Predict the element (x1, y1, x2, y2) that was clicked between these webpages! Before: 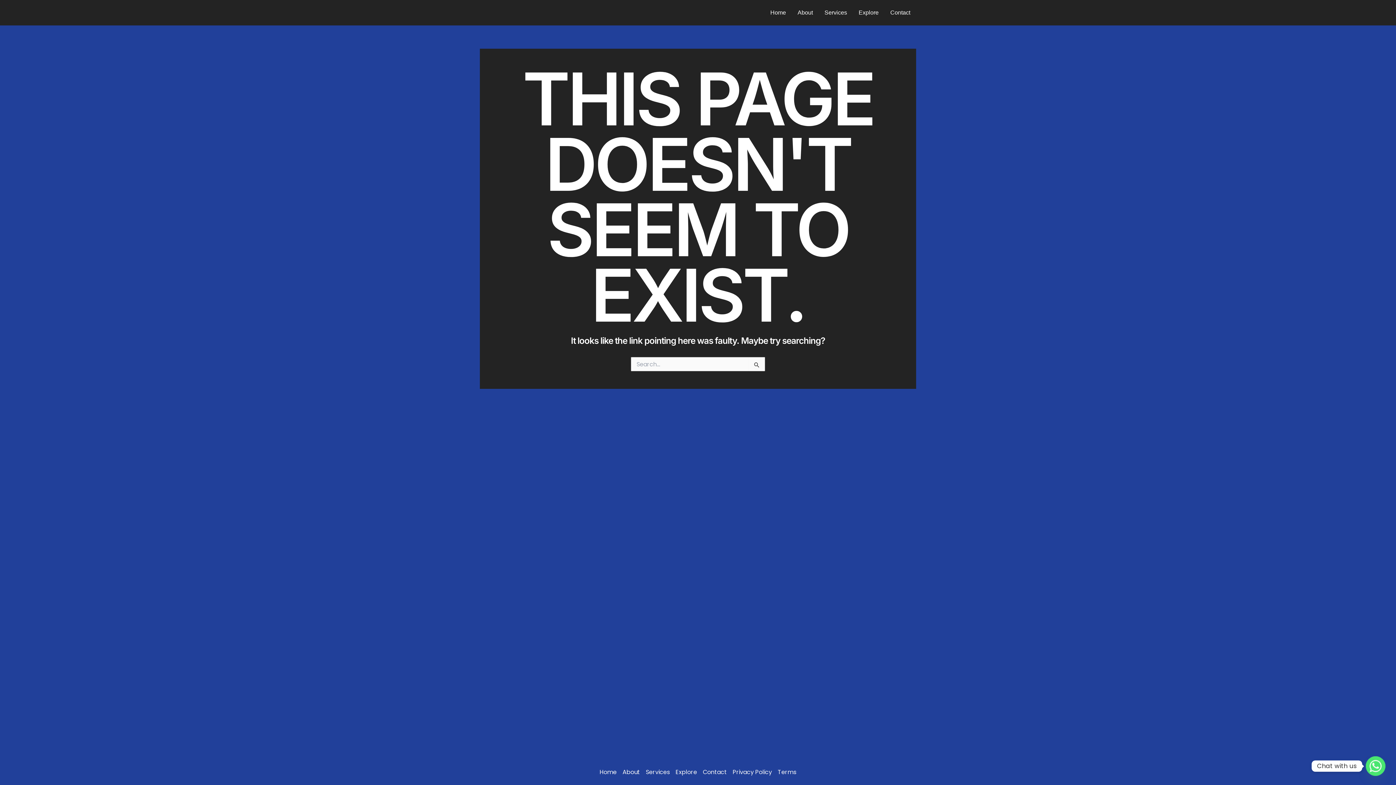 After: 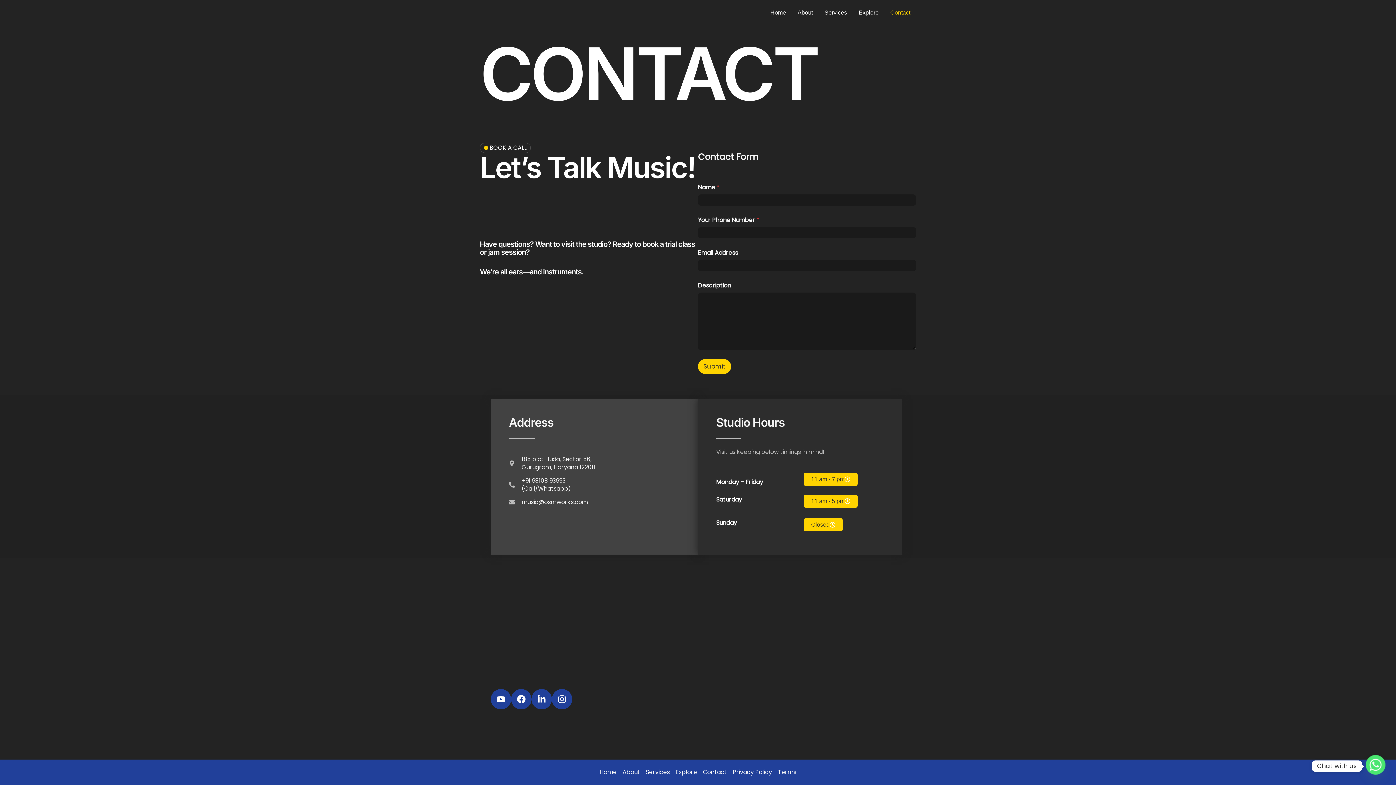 Action: bbox: (884, 0, 916, 25) label: Contact